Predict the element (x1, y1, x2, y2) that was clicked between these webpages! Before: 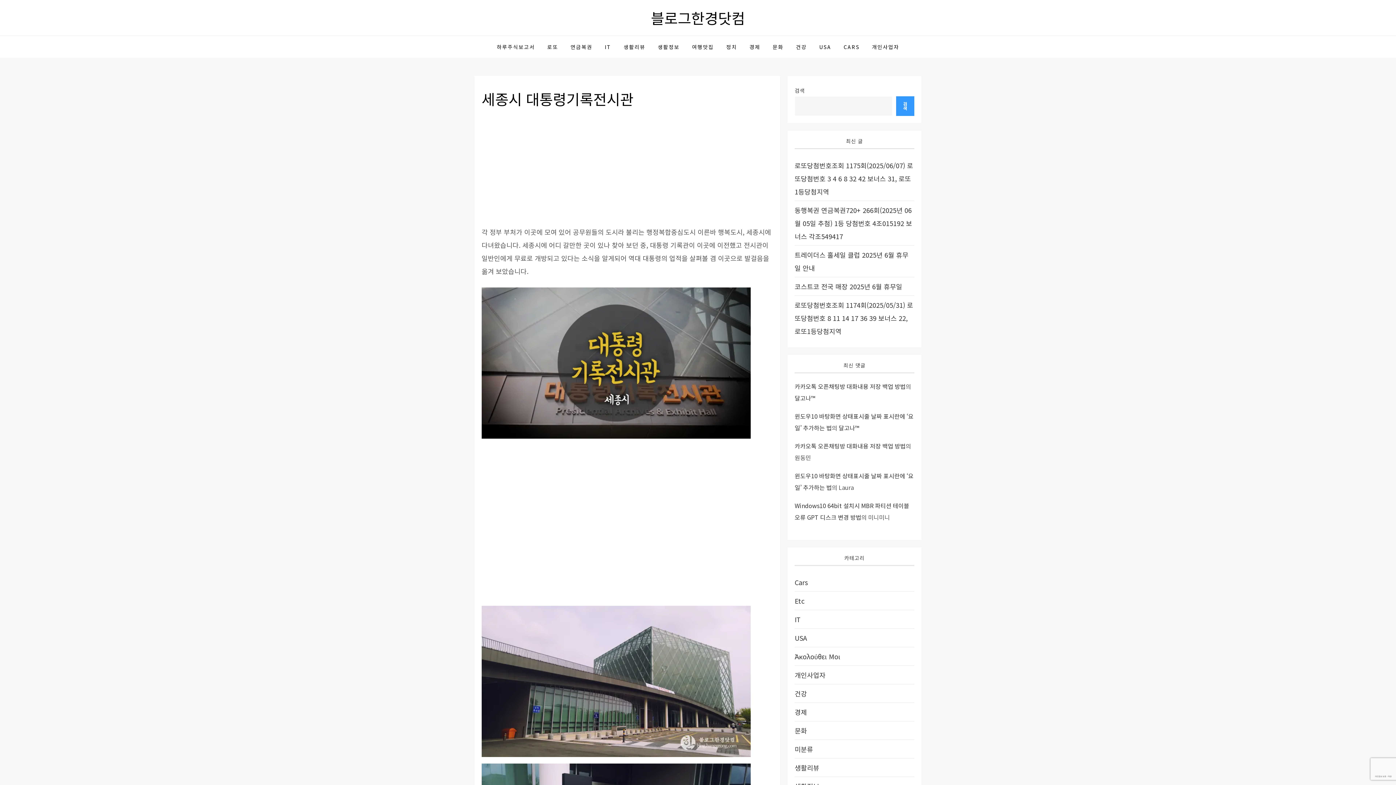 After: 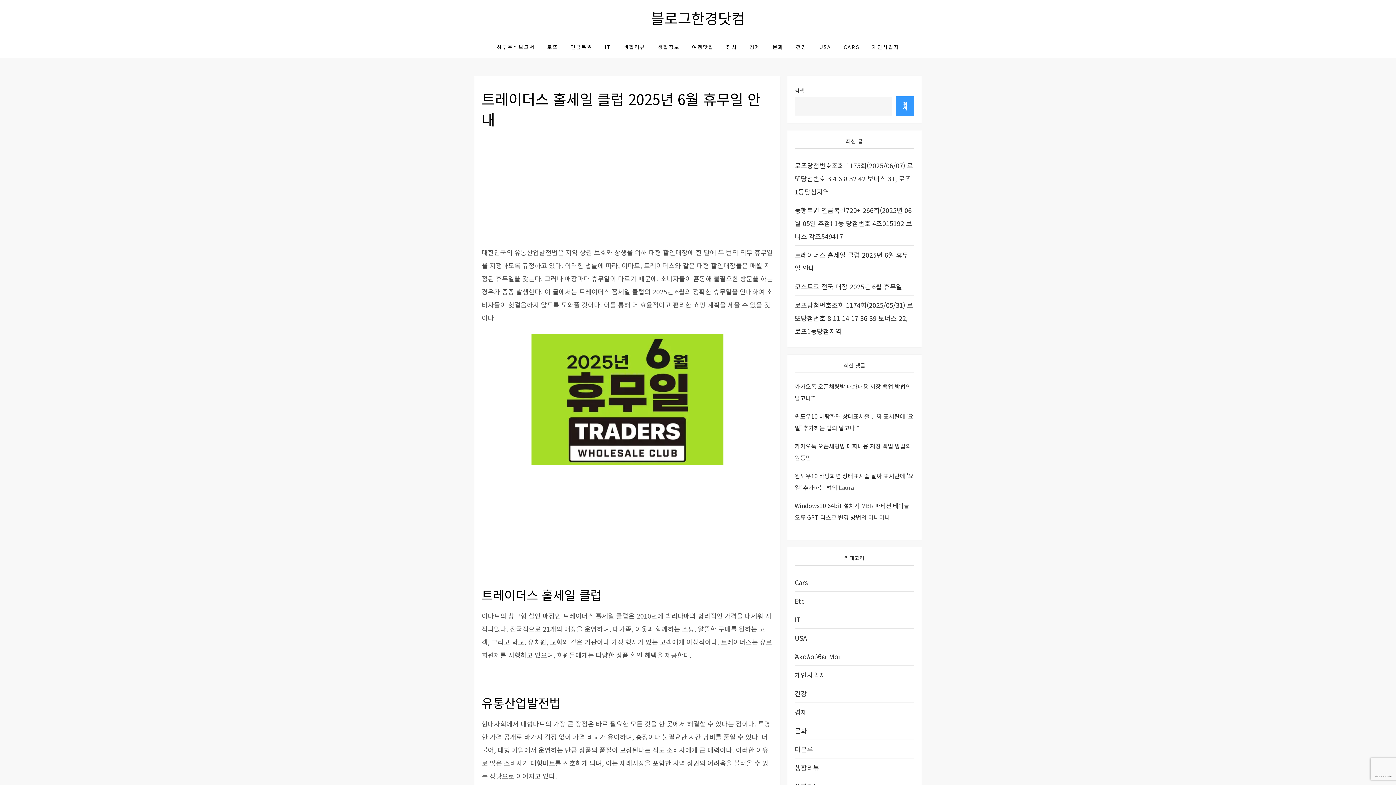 Action: label: 트레이더스 홀세일 클럽 2025년 6월 휴무일 안내 bbox: (794, 248, 914, 274)